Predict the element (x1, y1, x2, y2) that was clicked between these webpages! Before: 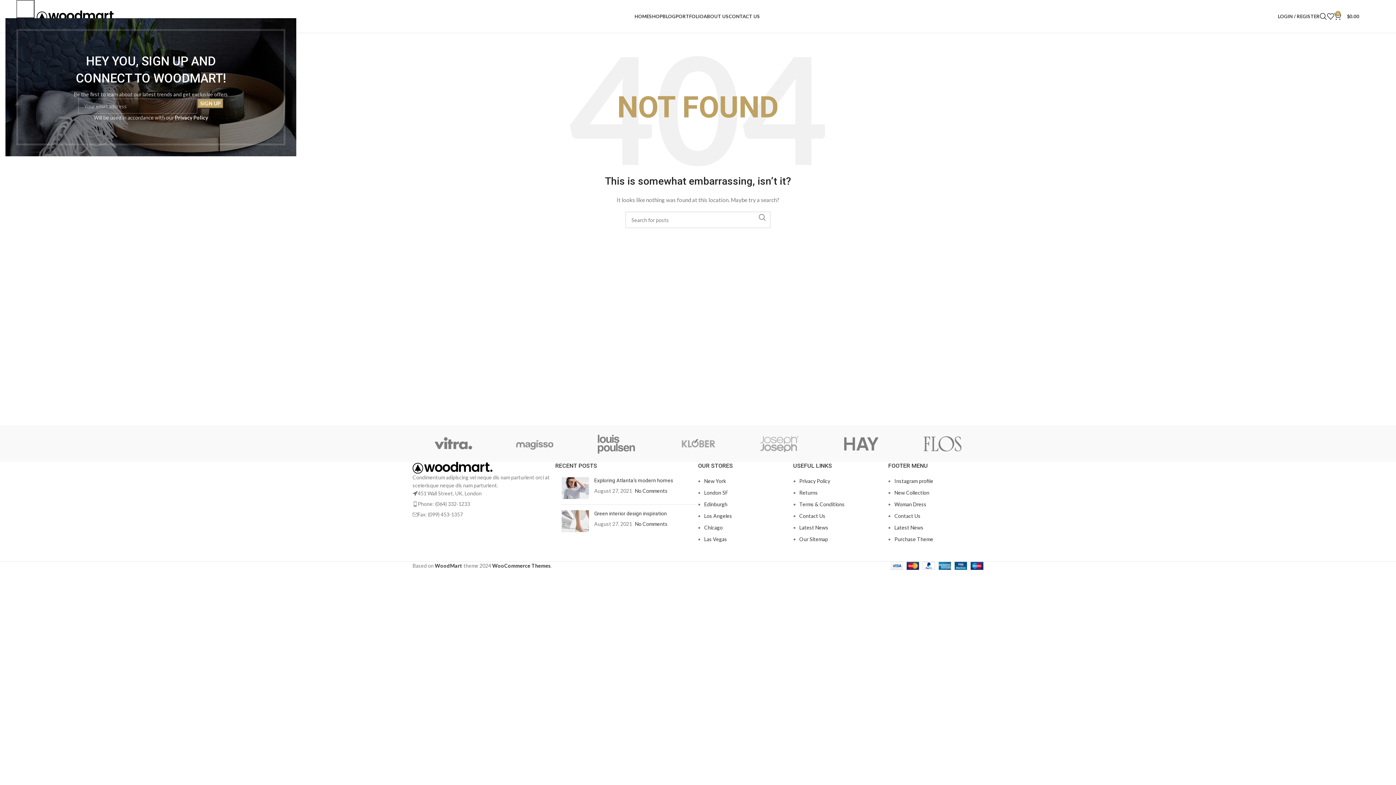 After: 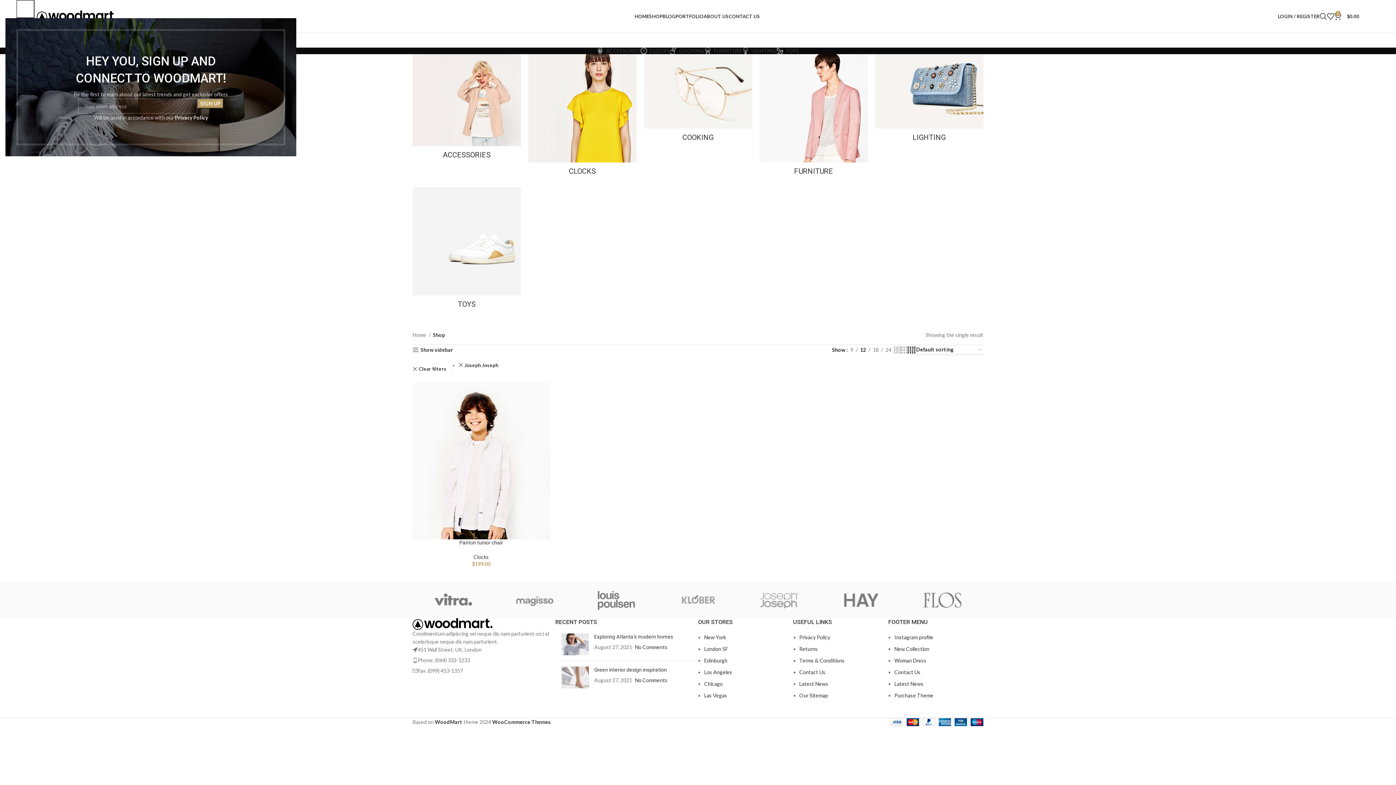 Action: bbox: (738, 425, 820, 462)